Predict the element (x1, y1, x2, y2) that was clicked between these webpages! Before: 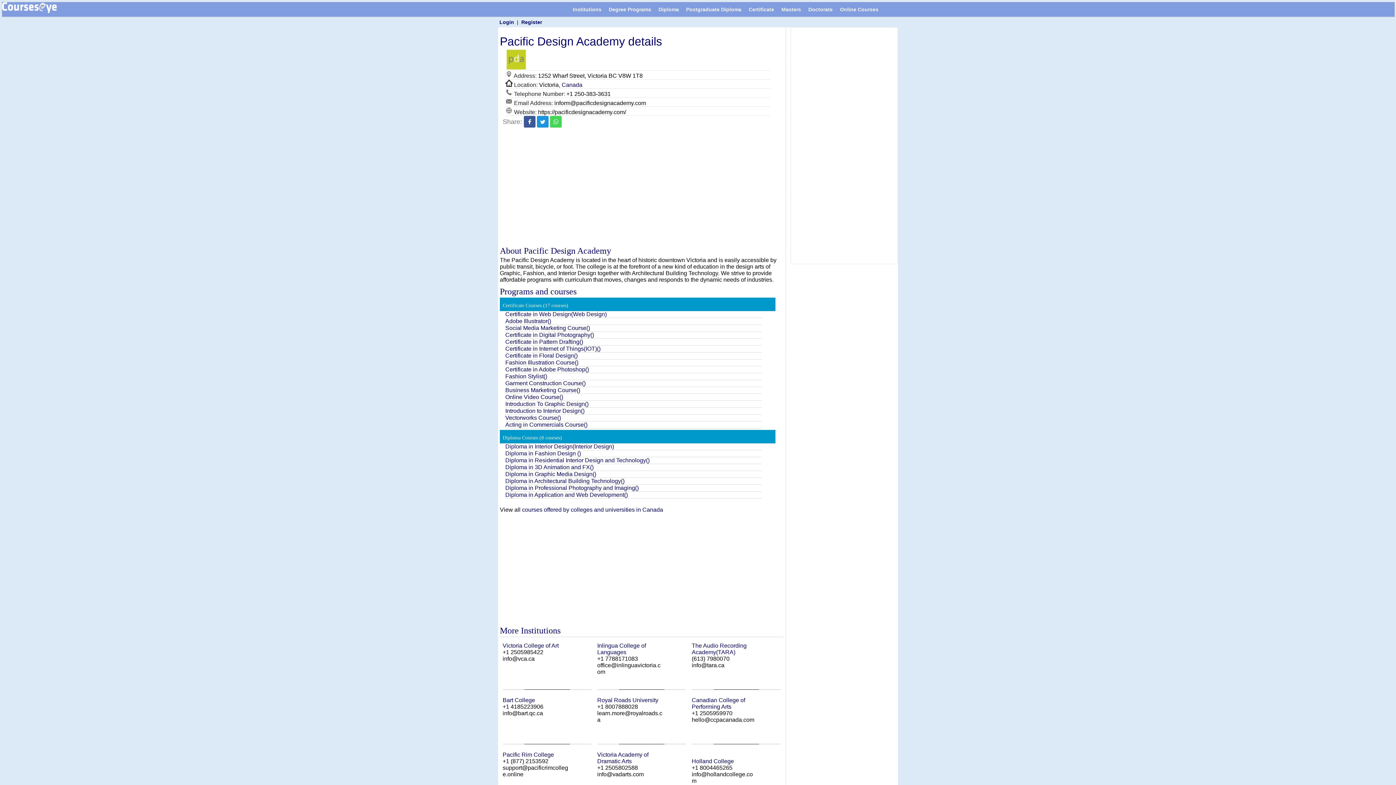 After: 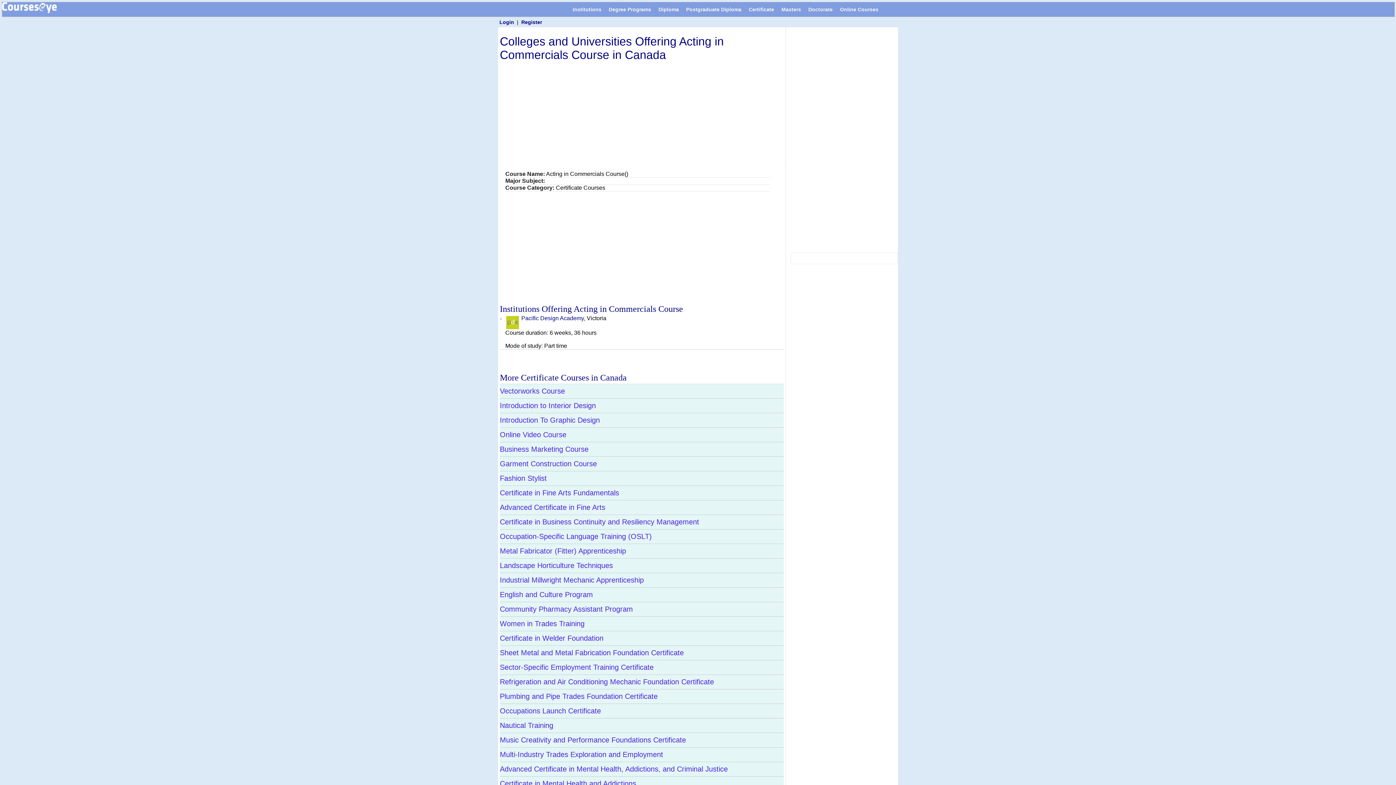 Action: bbox: (505, 421, 587, 428) label: Acting in Commercials Course()